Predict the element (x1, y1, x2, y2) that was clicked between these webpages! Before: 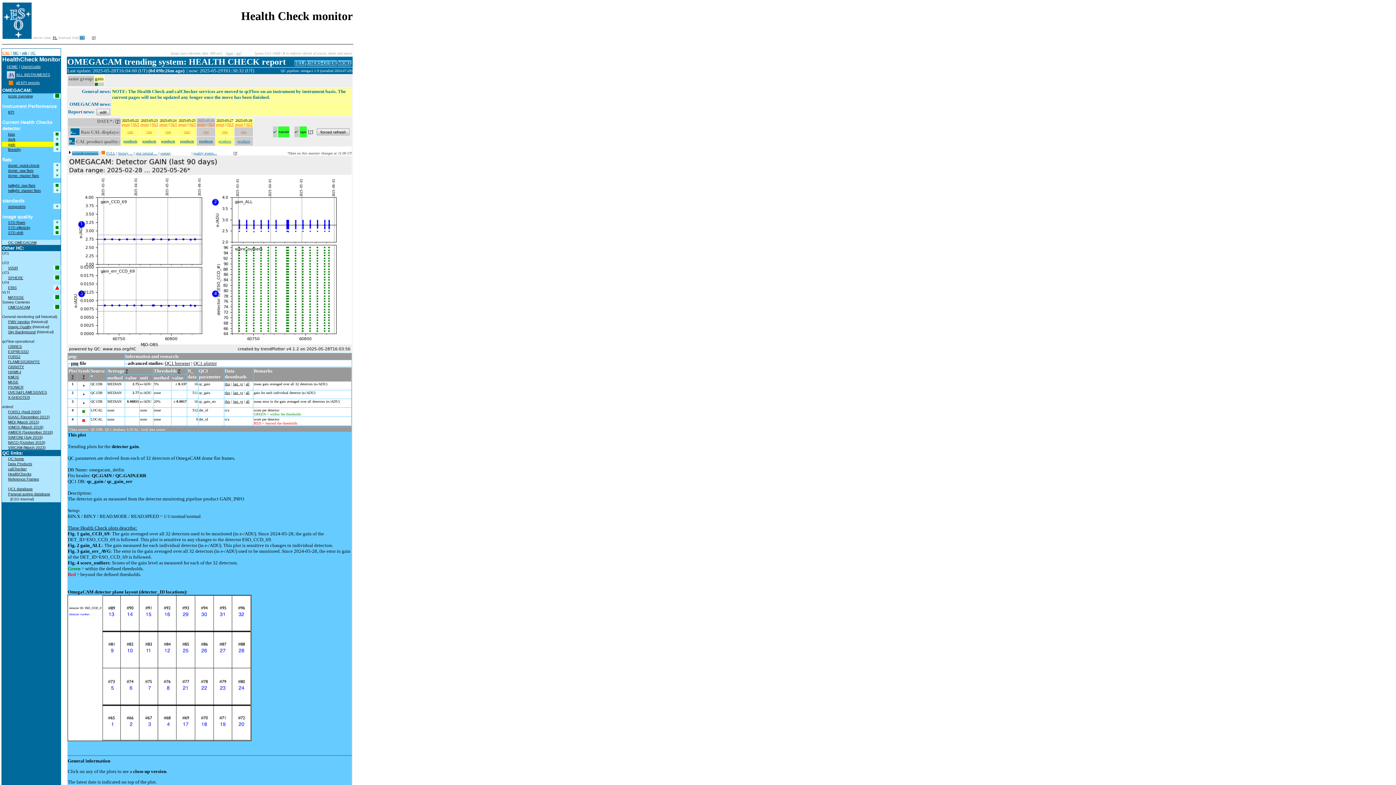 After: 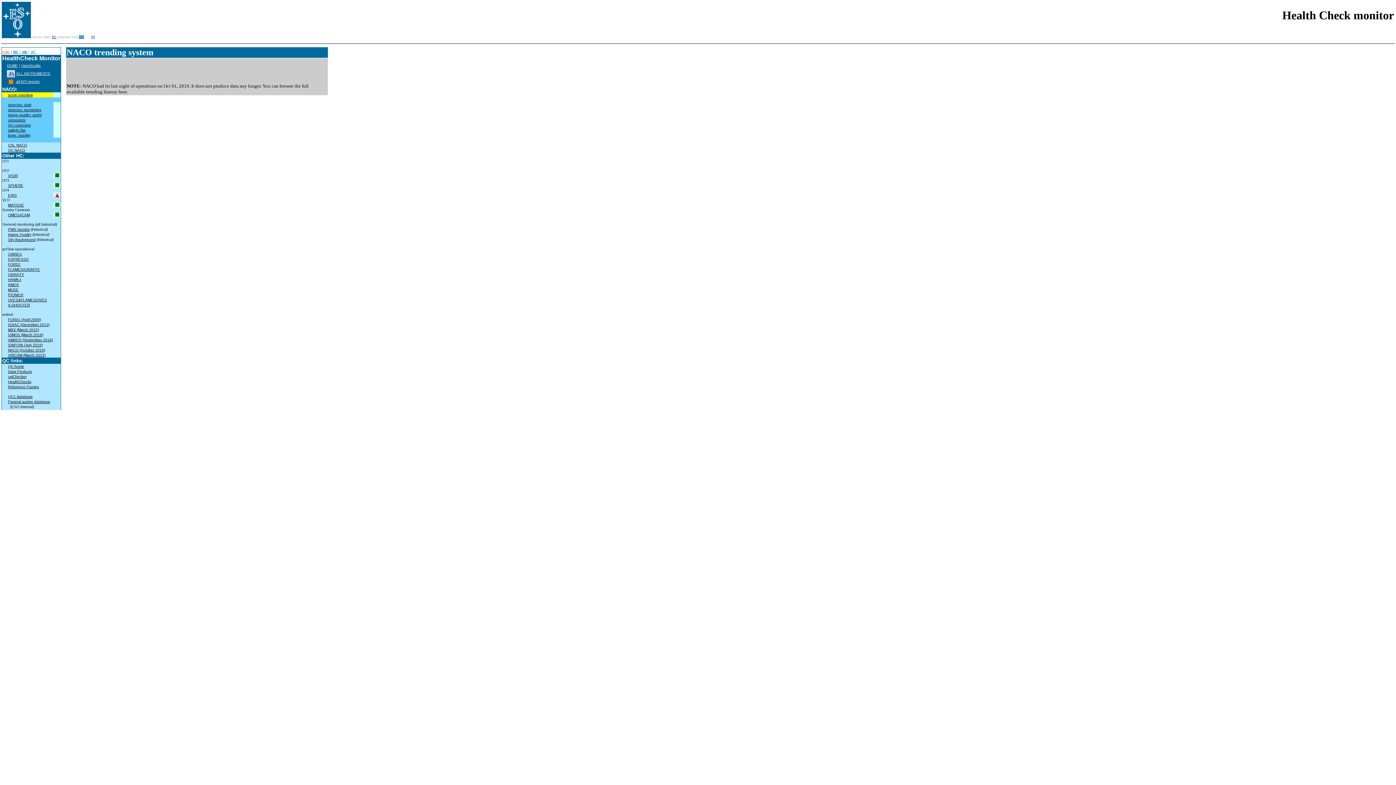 Action: label: NACO (October 2019) bbox: (8, 440, 45, 444)